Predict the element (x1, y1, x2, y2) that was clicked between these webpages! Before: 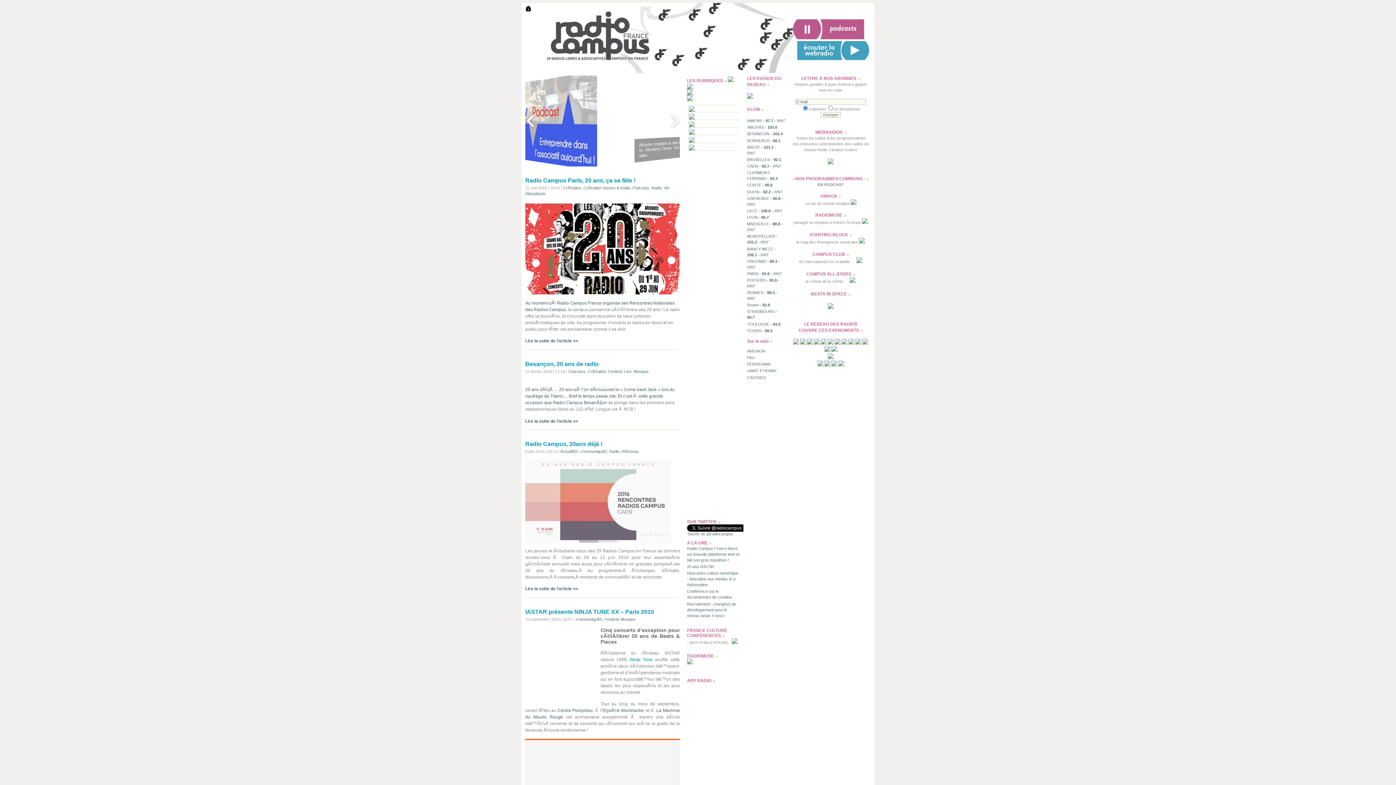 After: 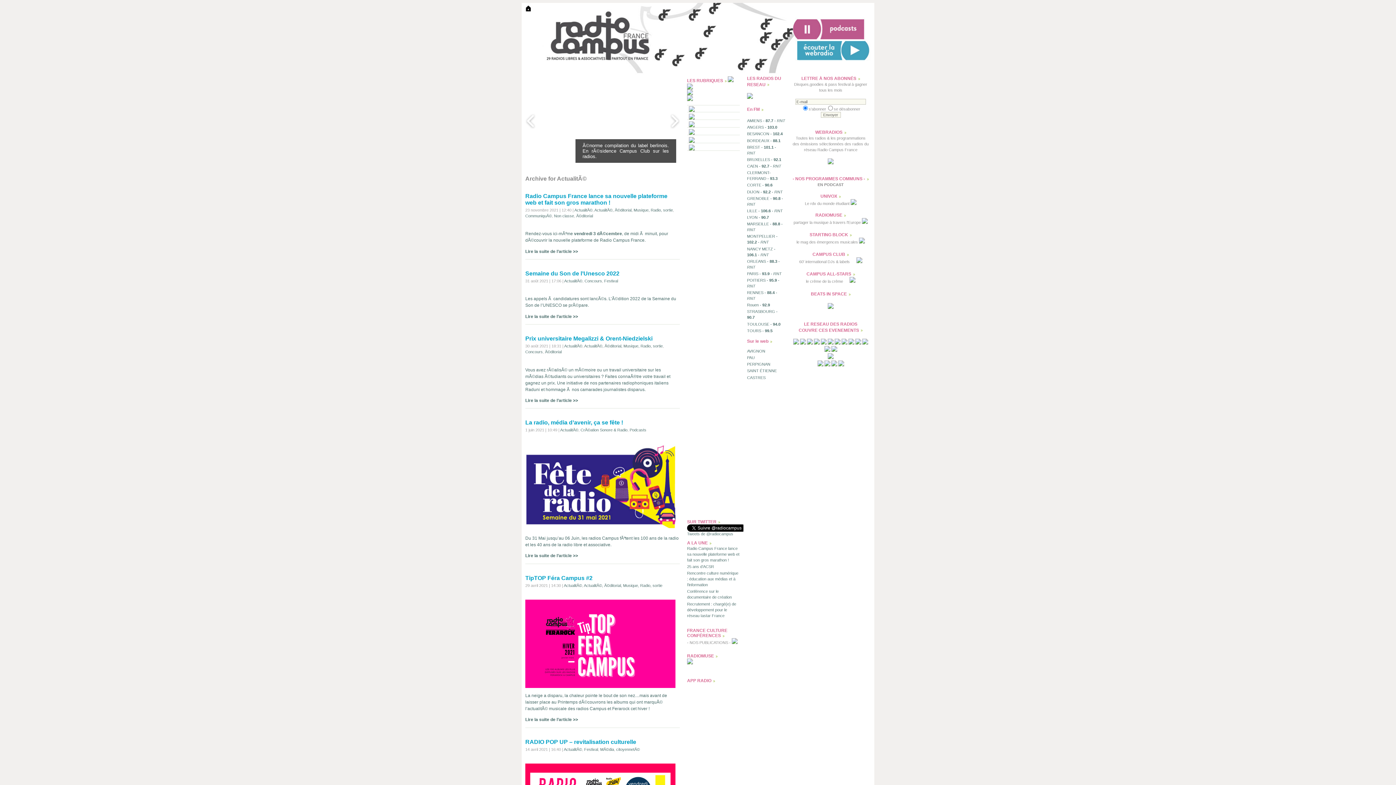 Action: bbox: (560, 449, 578, 453) label: ActualitÃ©